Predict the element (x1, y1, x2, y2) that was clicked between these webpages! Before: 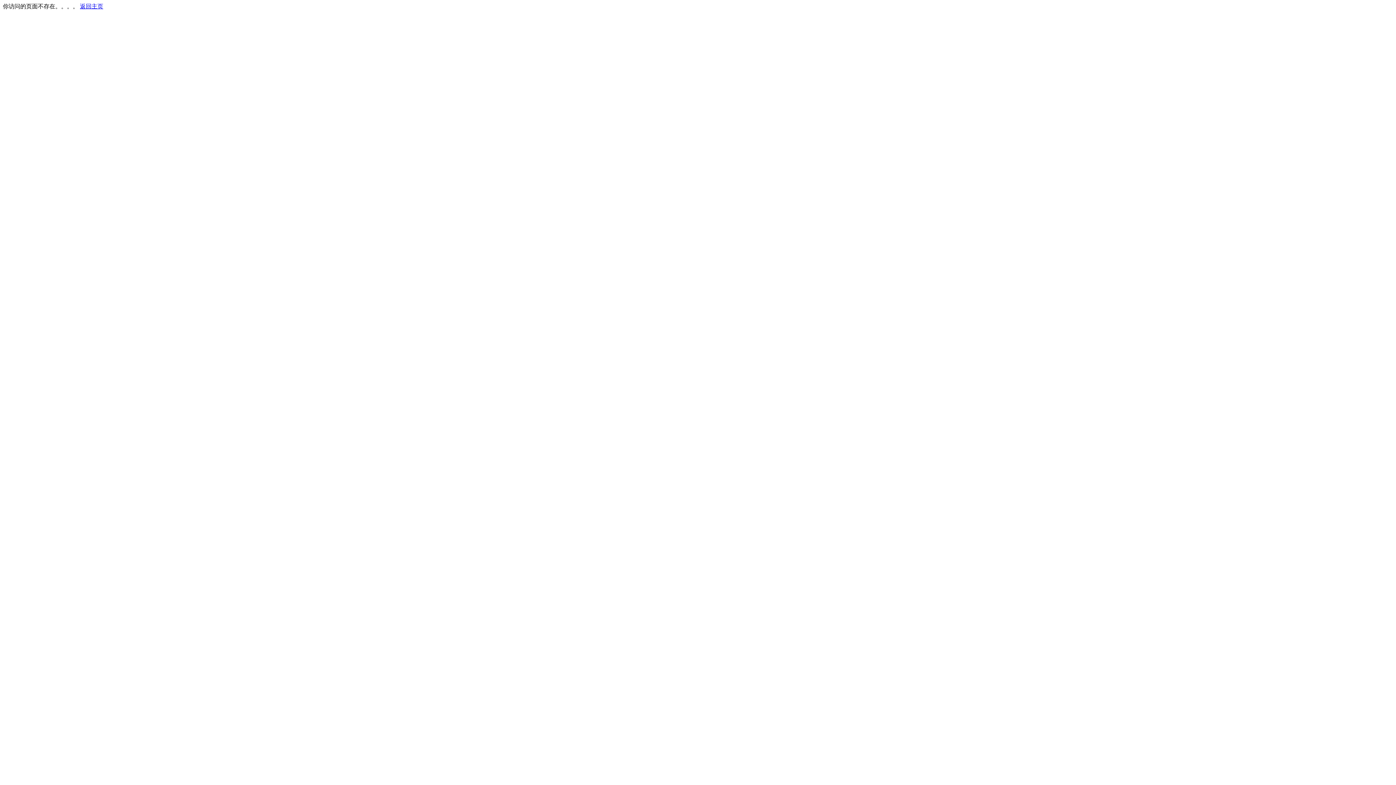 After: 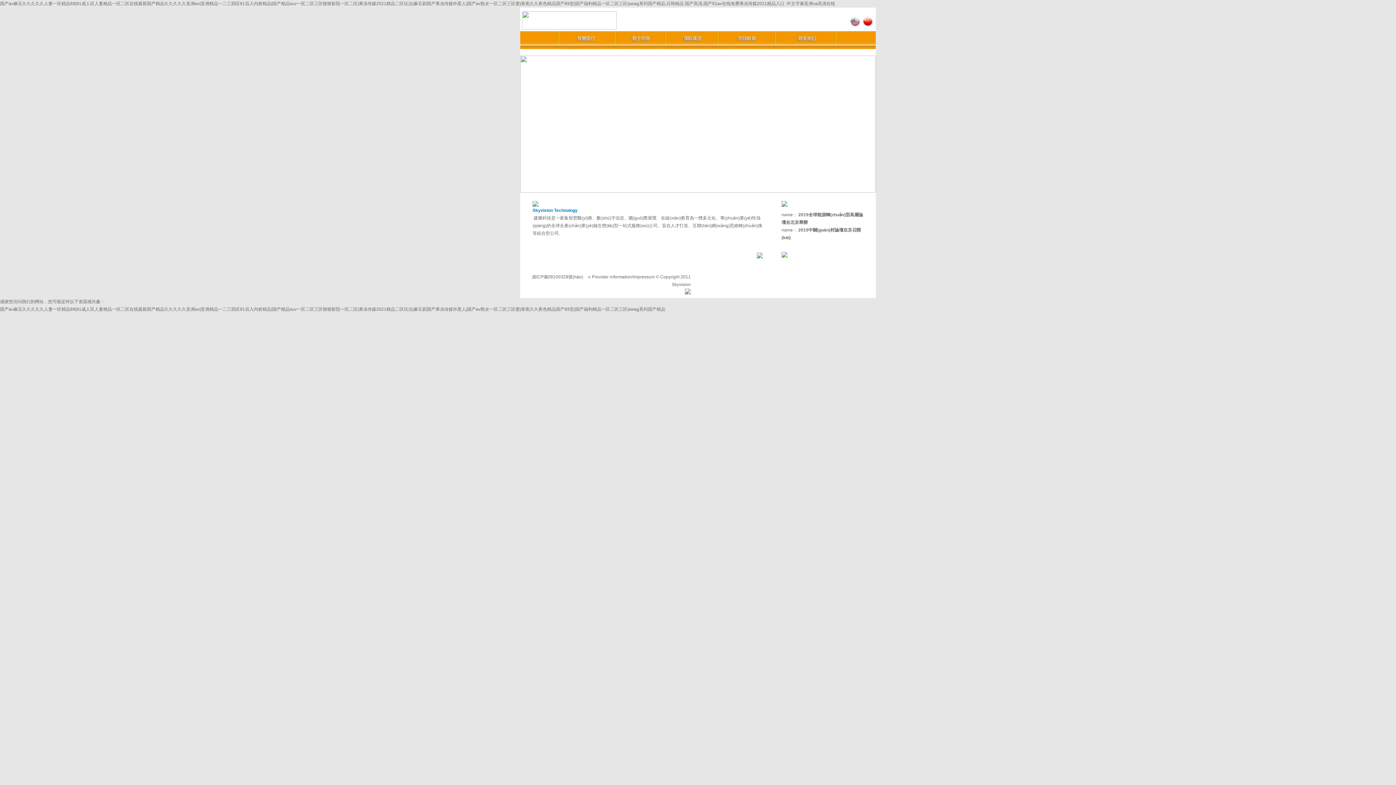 Action: bbox: (80, 3, 103, 9) label: 返回主页